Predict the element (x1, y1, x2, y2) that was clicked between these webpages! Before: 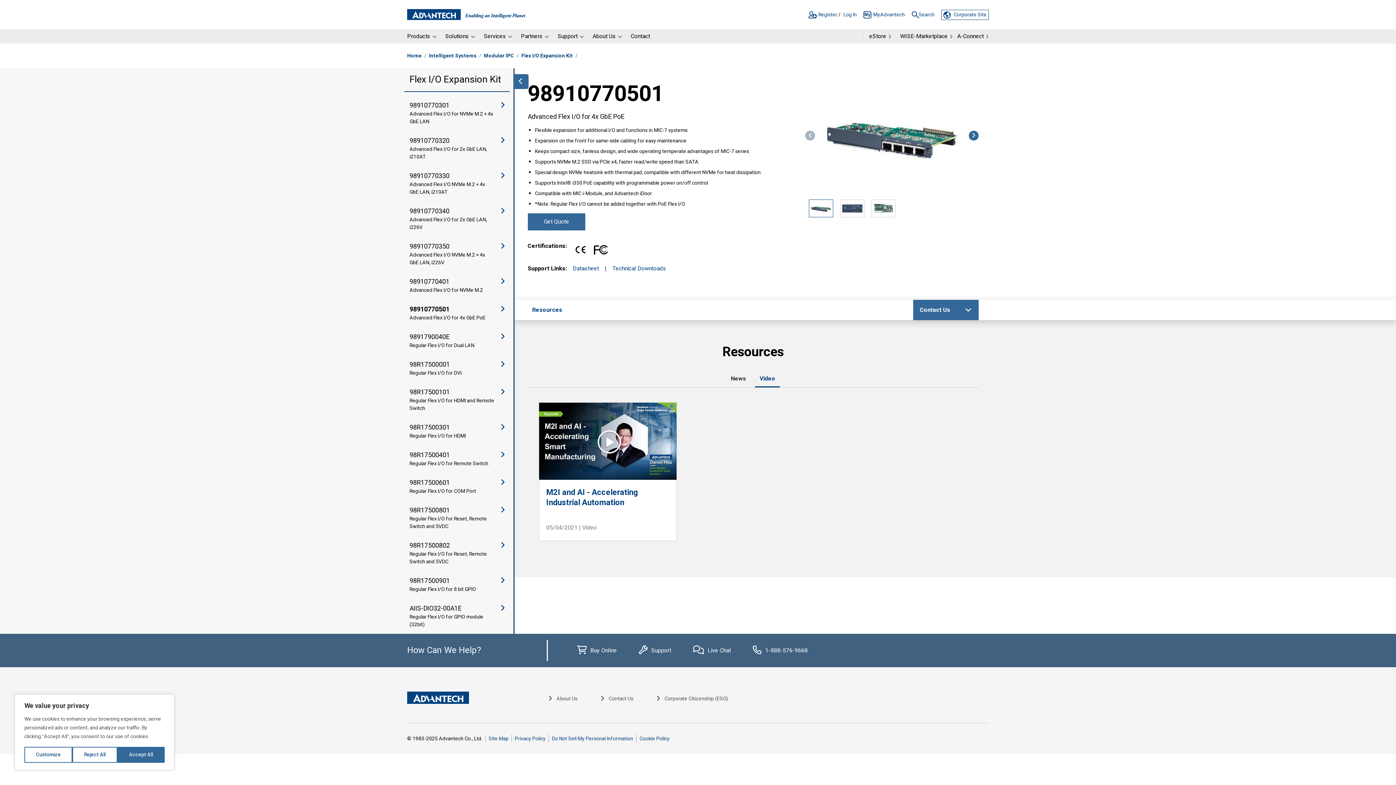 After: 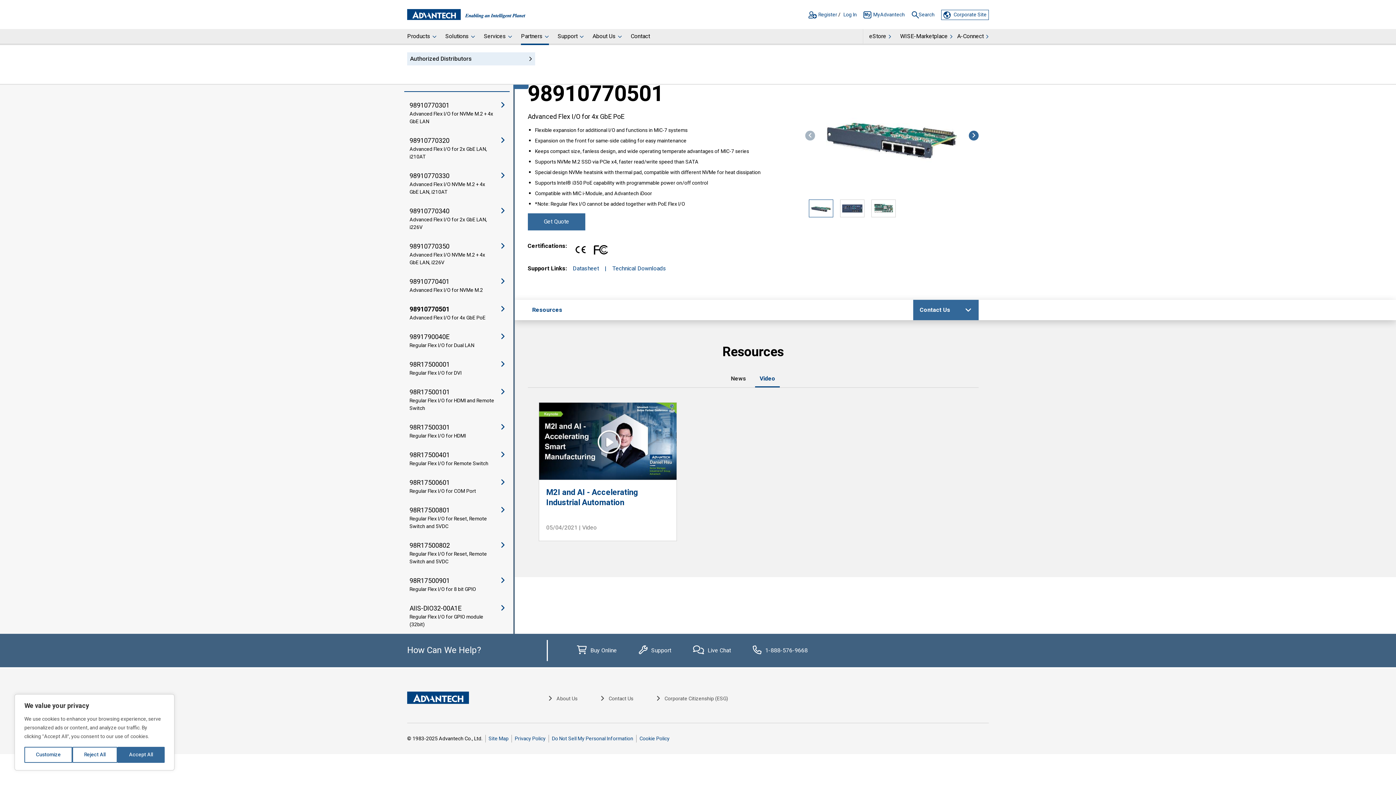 Action: label: Partners bbox: (516, 29, 553, 45)